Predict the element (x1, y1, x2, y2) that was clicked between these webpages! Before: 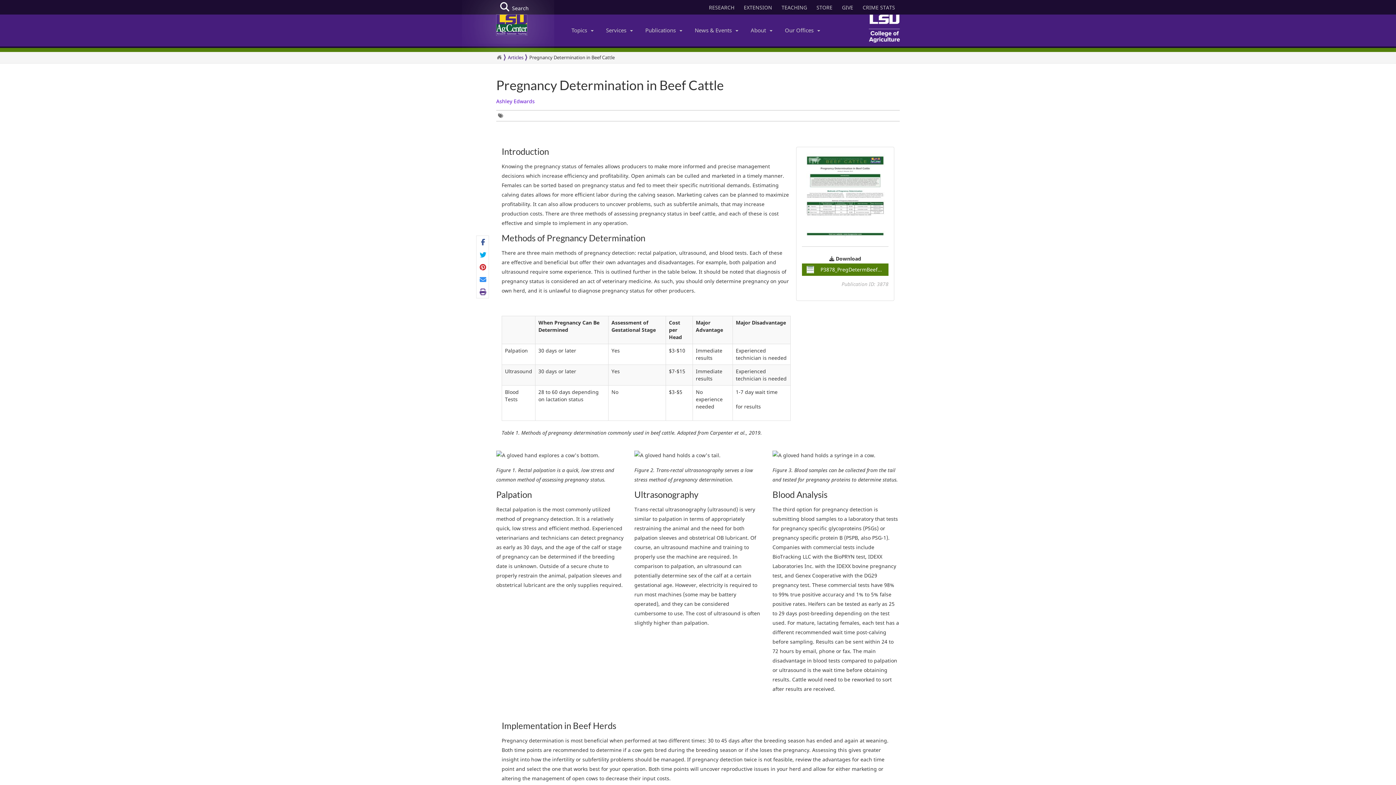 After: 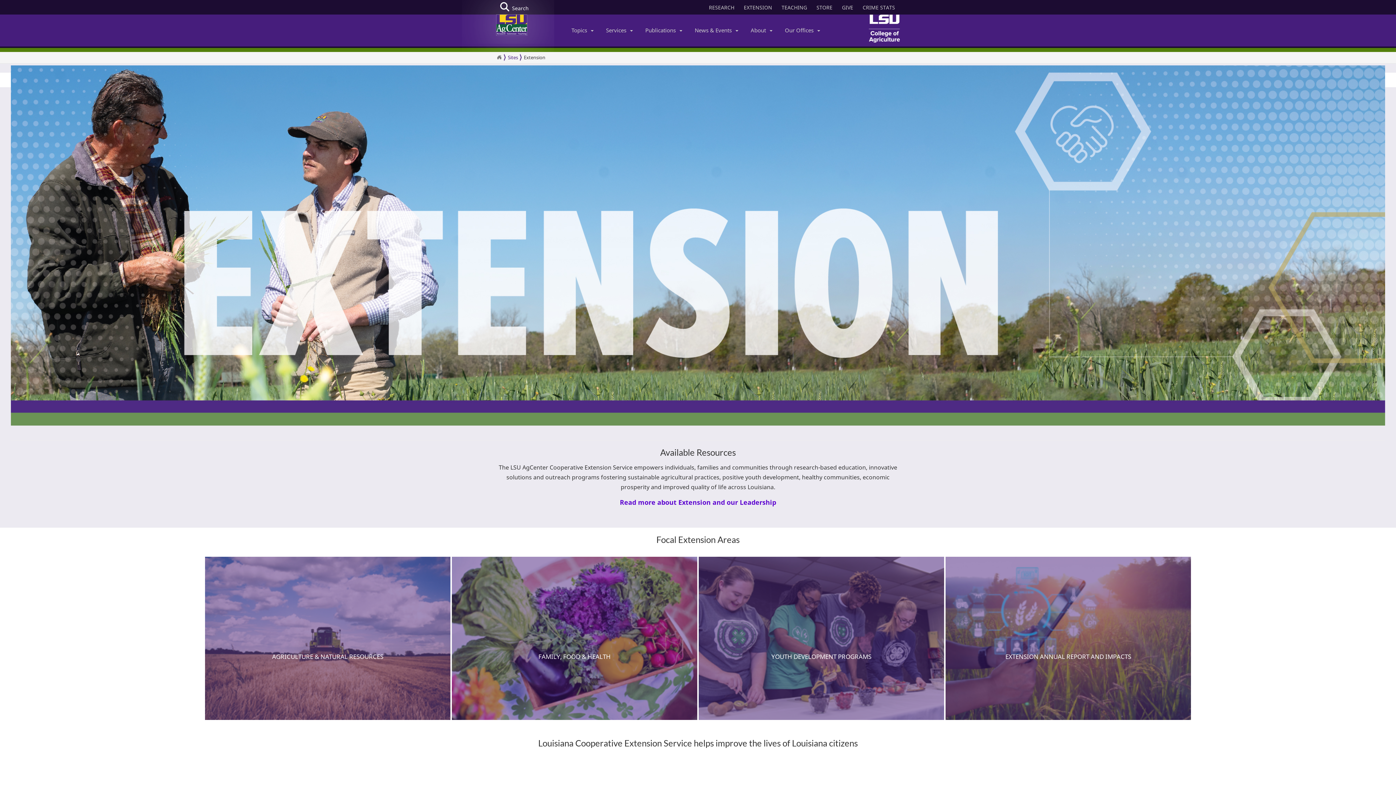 Action: bbox: (740, 0, 776, 14) label: EXTENSION